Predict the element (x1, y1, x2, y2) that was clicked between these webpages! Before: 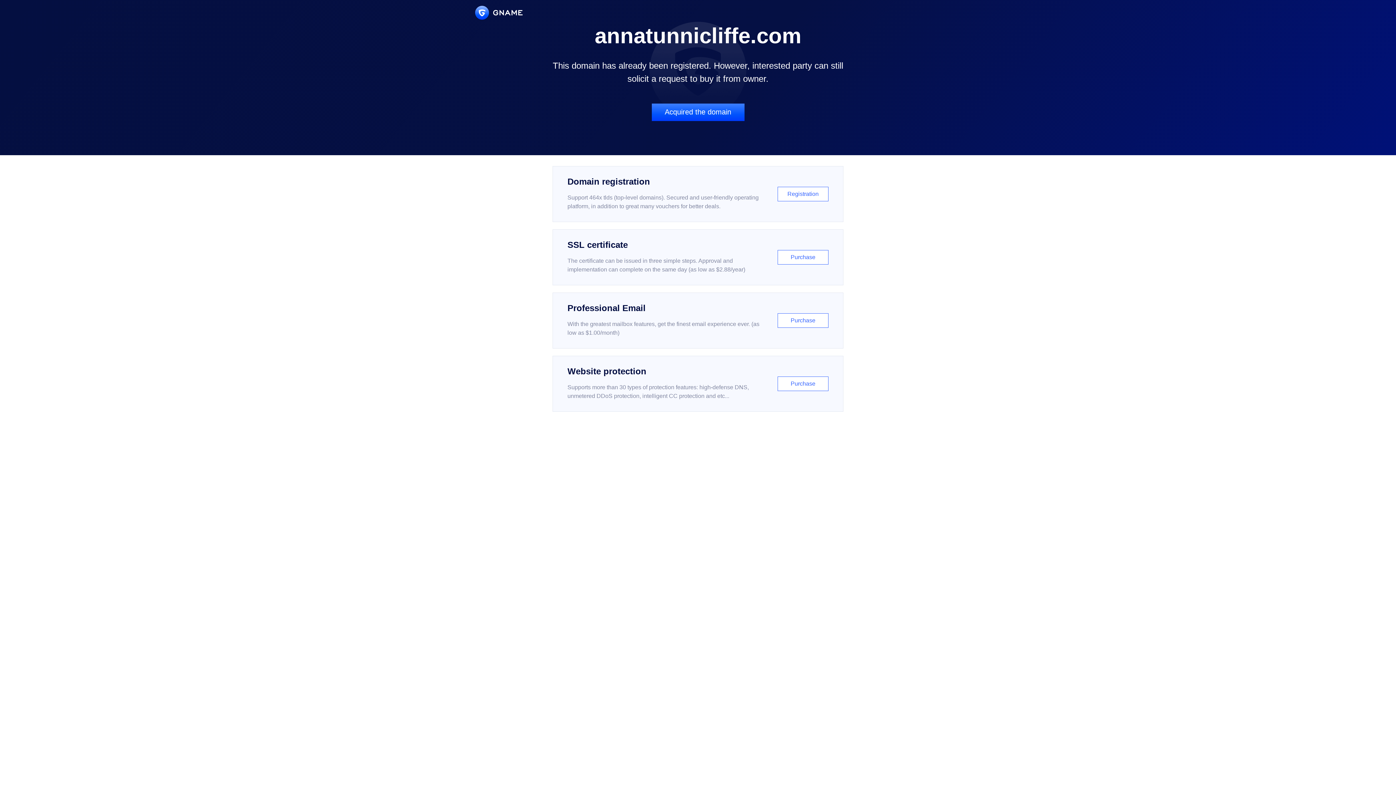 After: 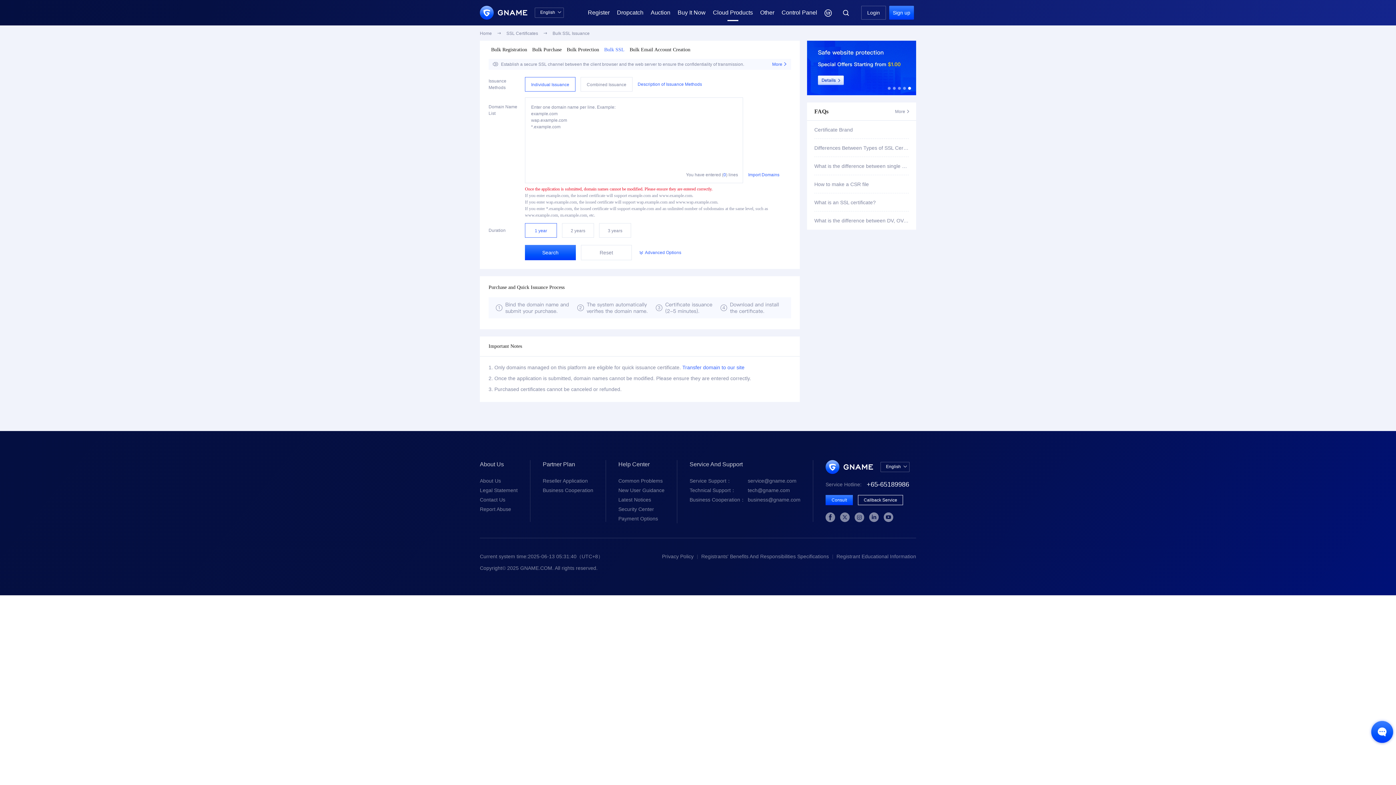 Action: bbox: (552, 229, 843, 285) label: SSL certificate

The certificate can be issued in three simple steps. Approval and implementation can complete on the same day (as low as $2.88/year)

Purchase